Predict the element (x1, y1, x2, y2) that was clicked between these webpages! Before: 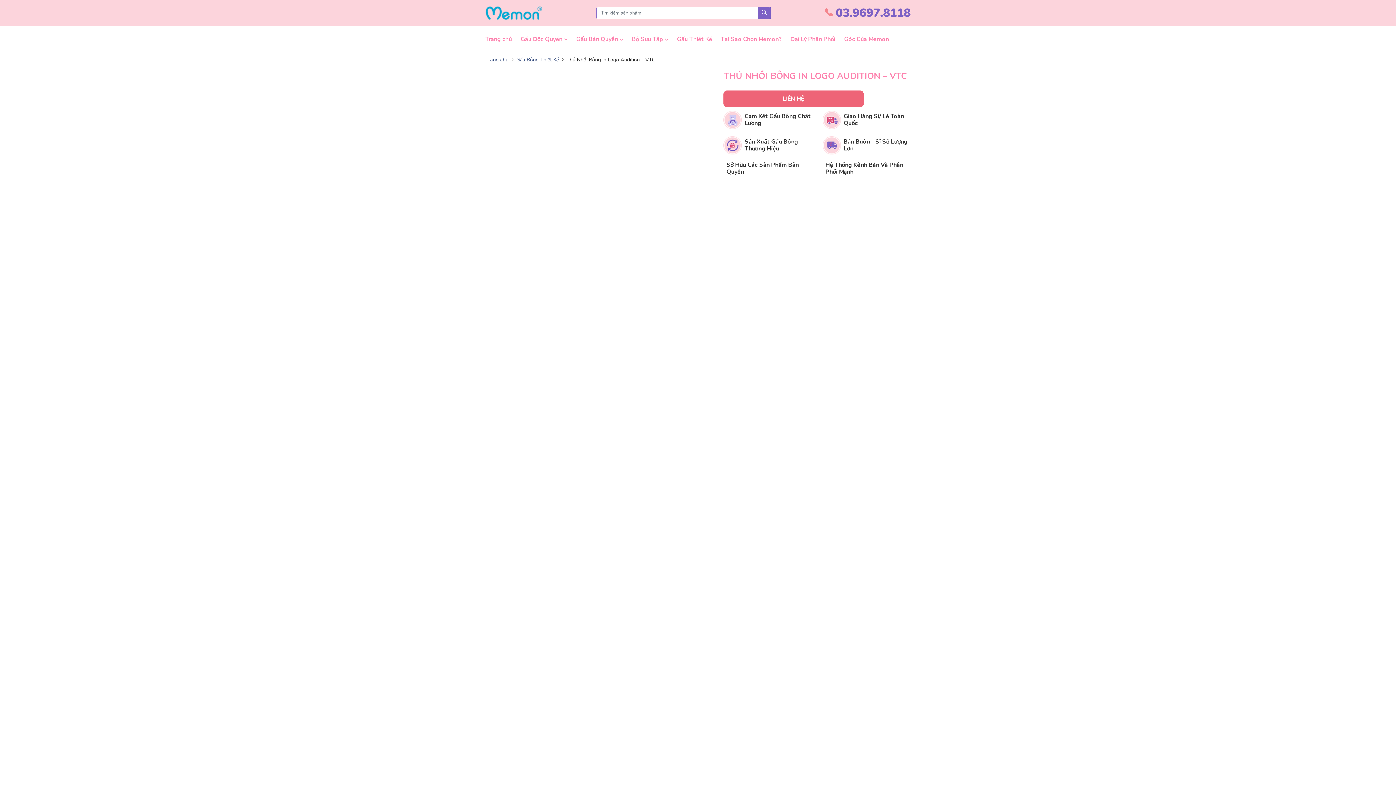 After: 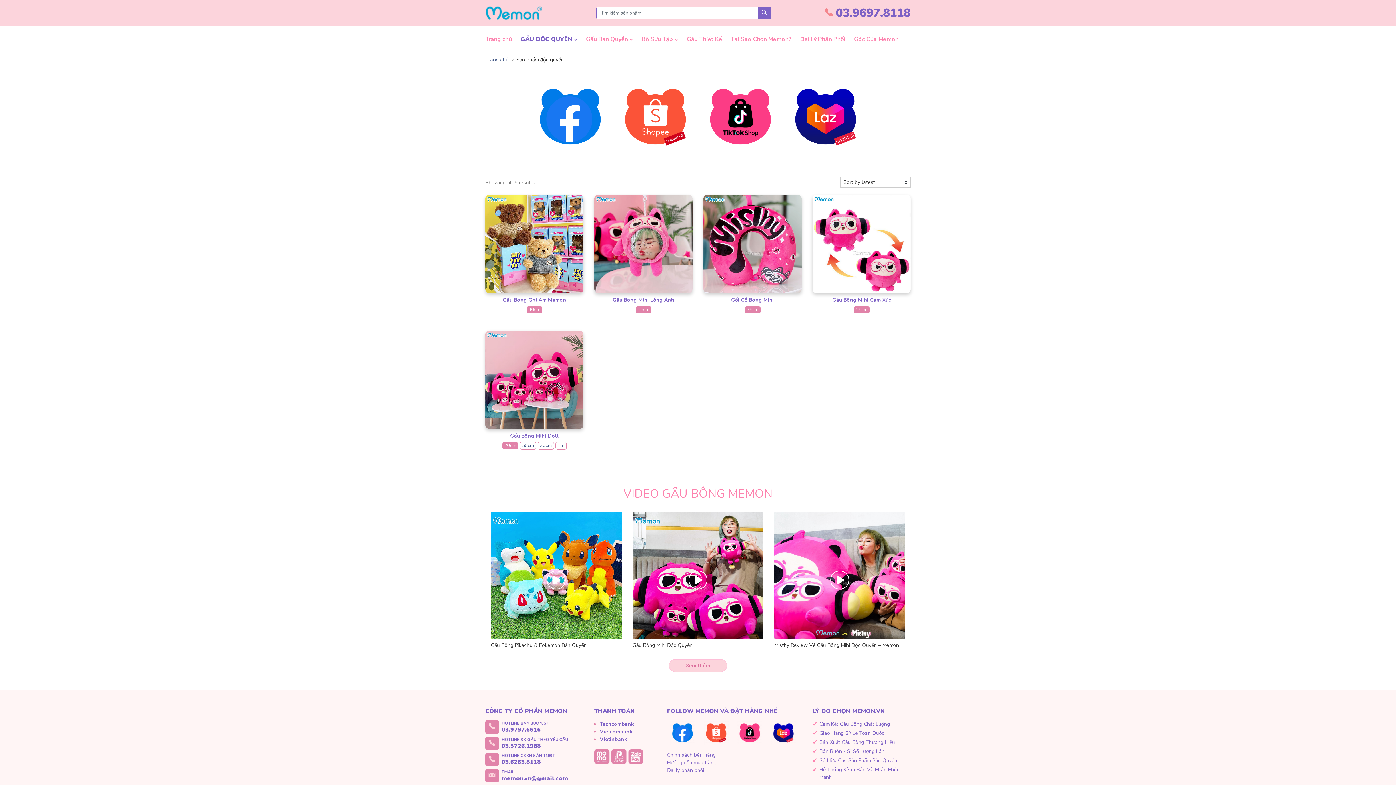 Action: label: Gấu Độc Quyền bbox: (520, 26, 567, 52)